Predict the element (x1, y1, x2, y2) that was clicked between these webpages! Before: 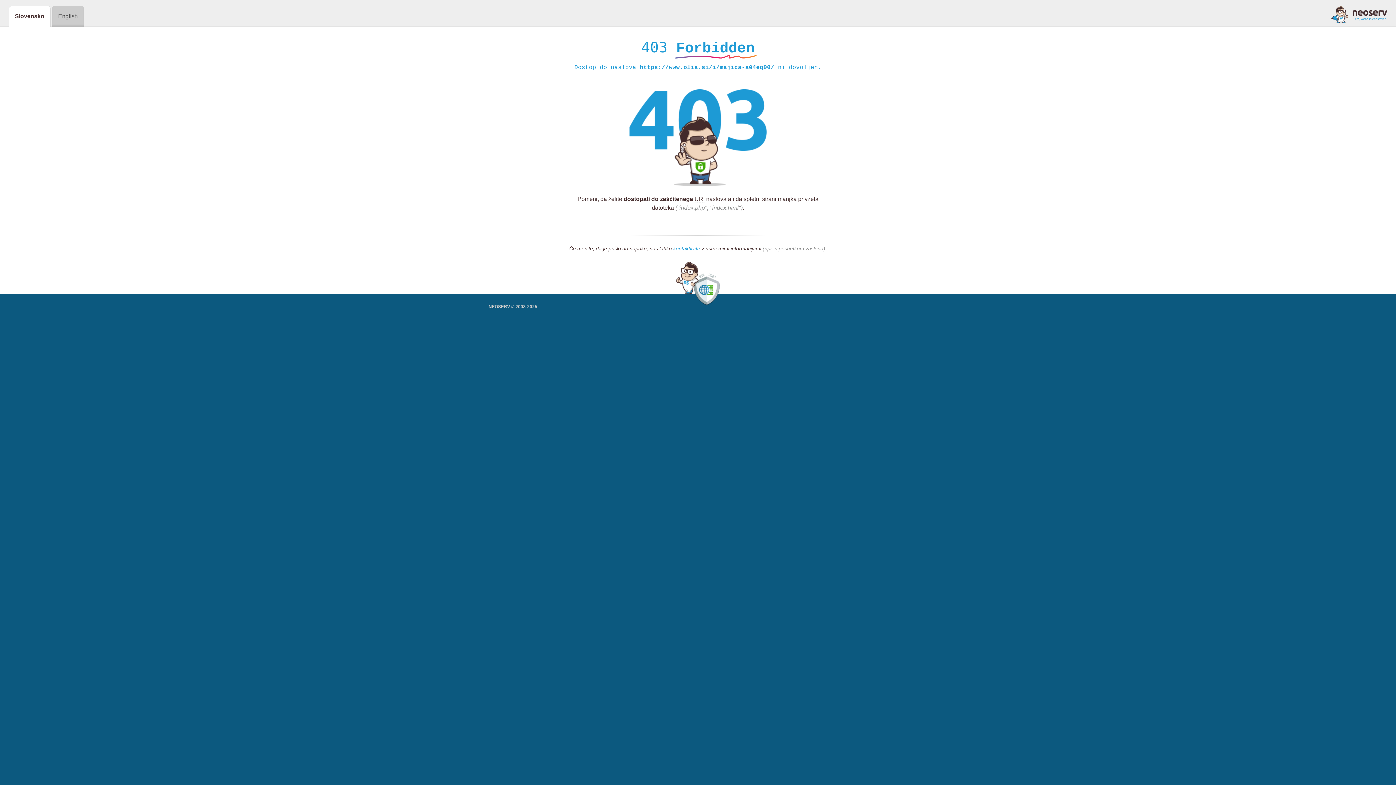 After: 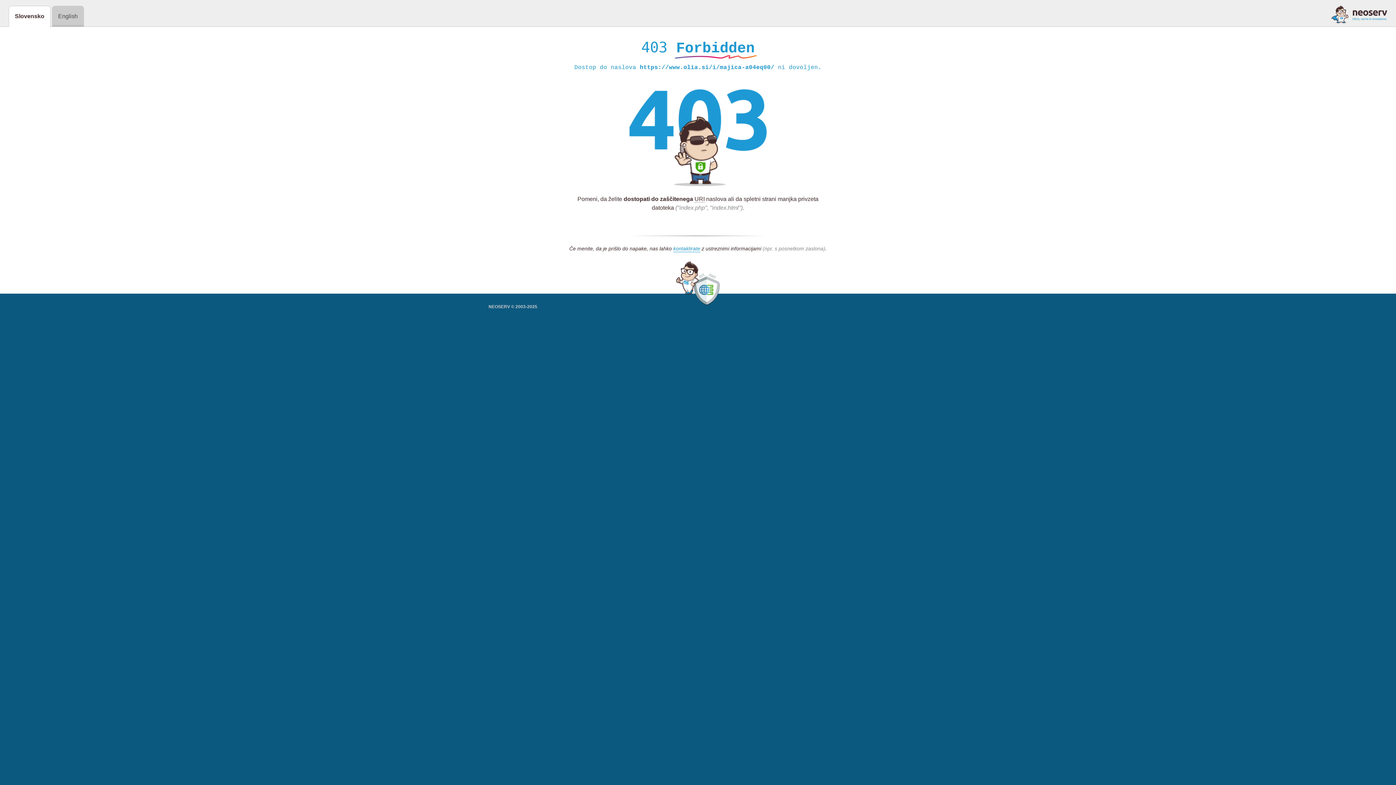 Action: bbox: (1331, 5, 1387, 23)